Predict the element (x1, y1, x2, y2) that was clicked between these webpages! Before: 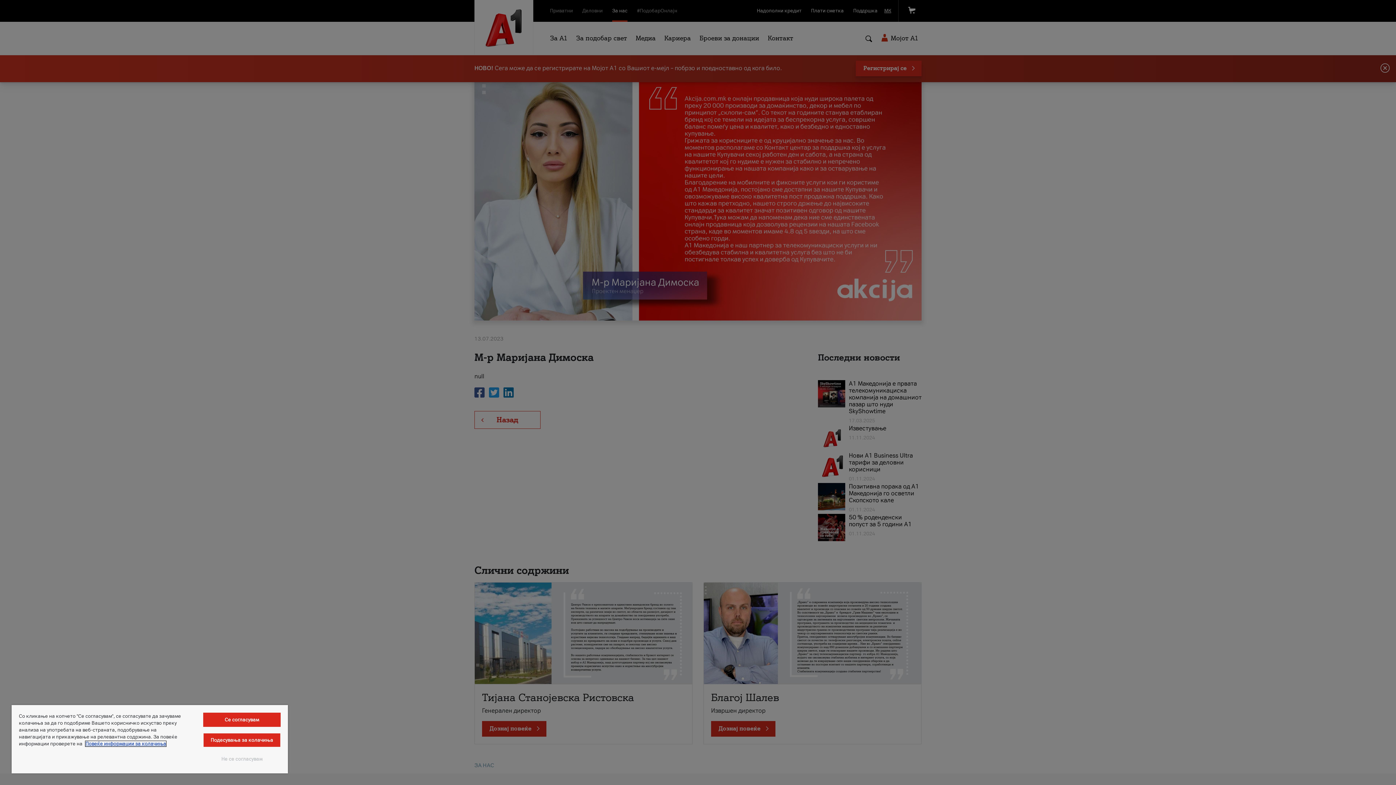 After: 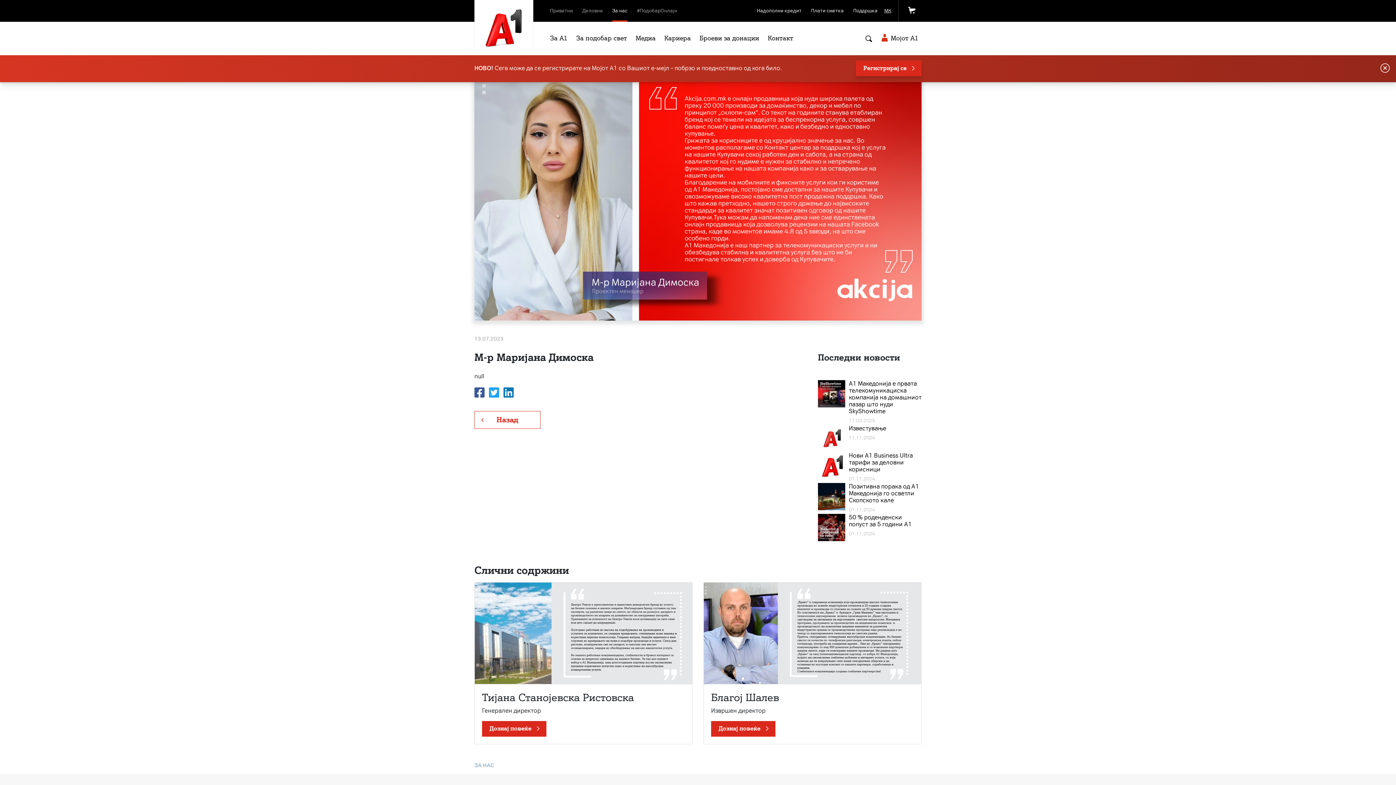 Action: bbox: (203, 713, 280, 727) label: Се согласувам